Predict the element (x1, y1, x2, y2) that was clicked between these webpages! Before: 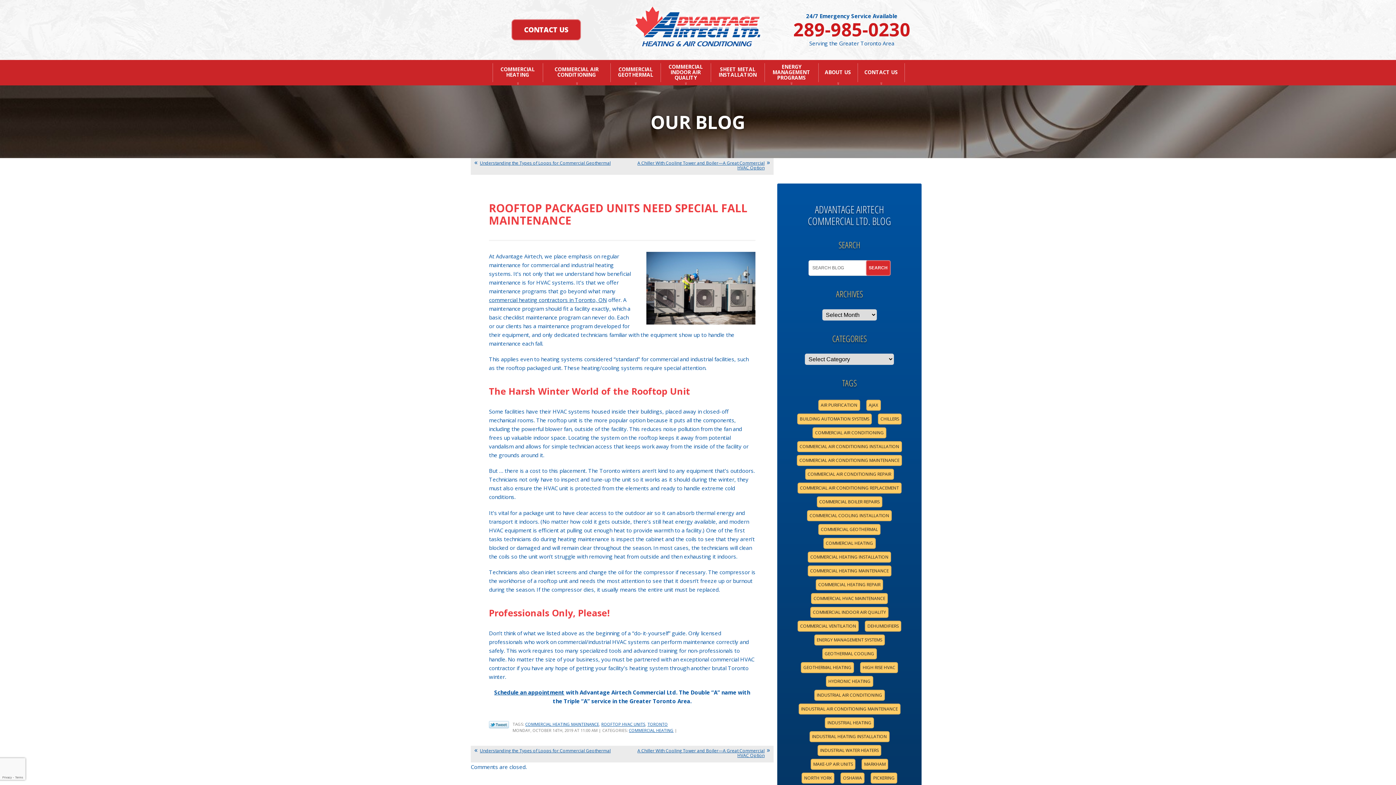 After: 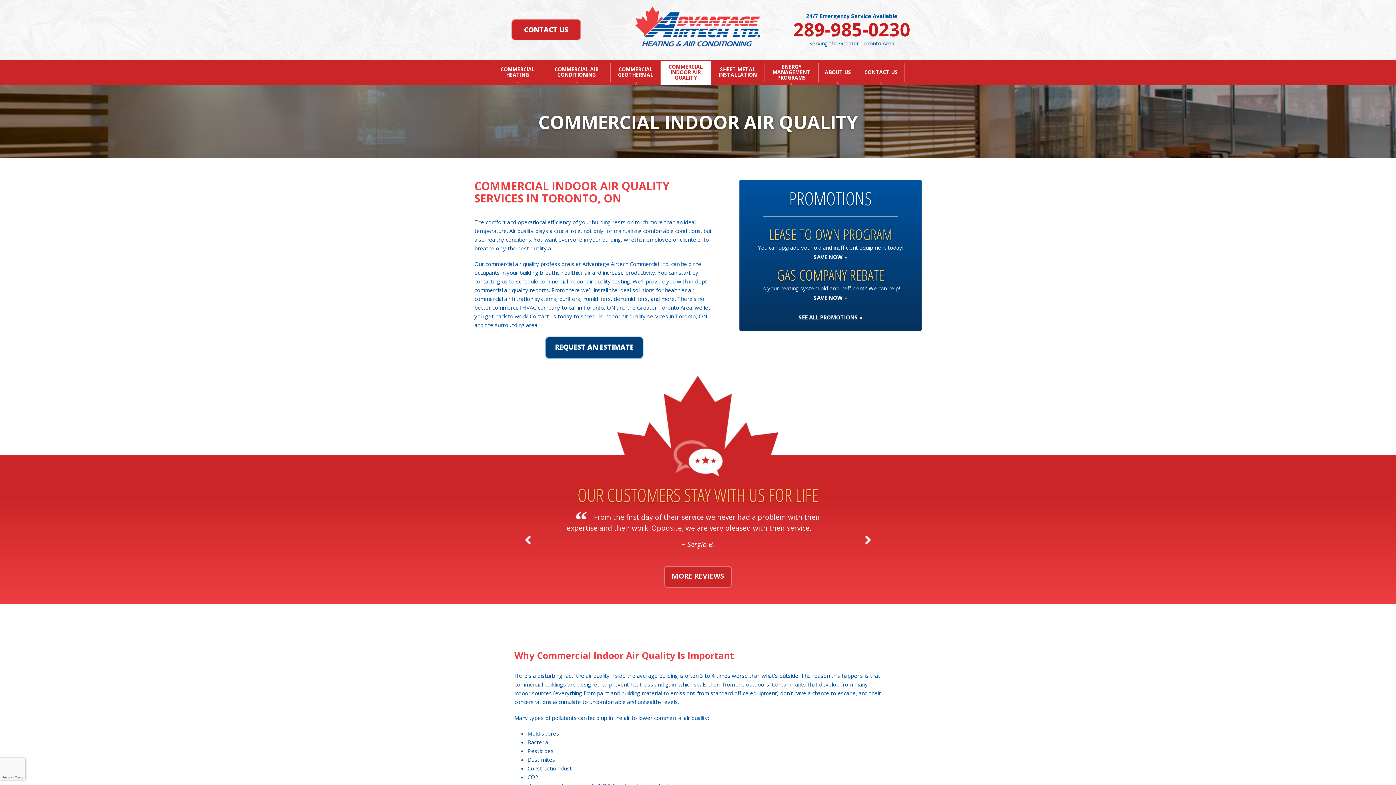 Action: label: COMMERCIAL INDOOR AIR QUALITY bbox: (660, 60, 710, 84)